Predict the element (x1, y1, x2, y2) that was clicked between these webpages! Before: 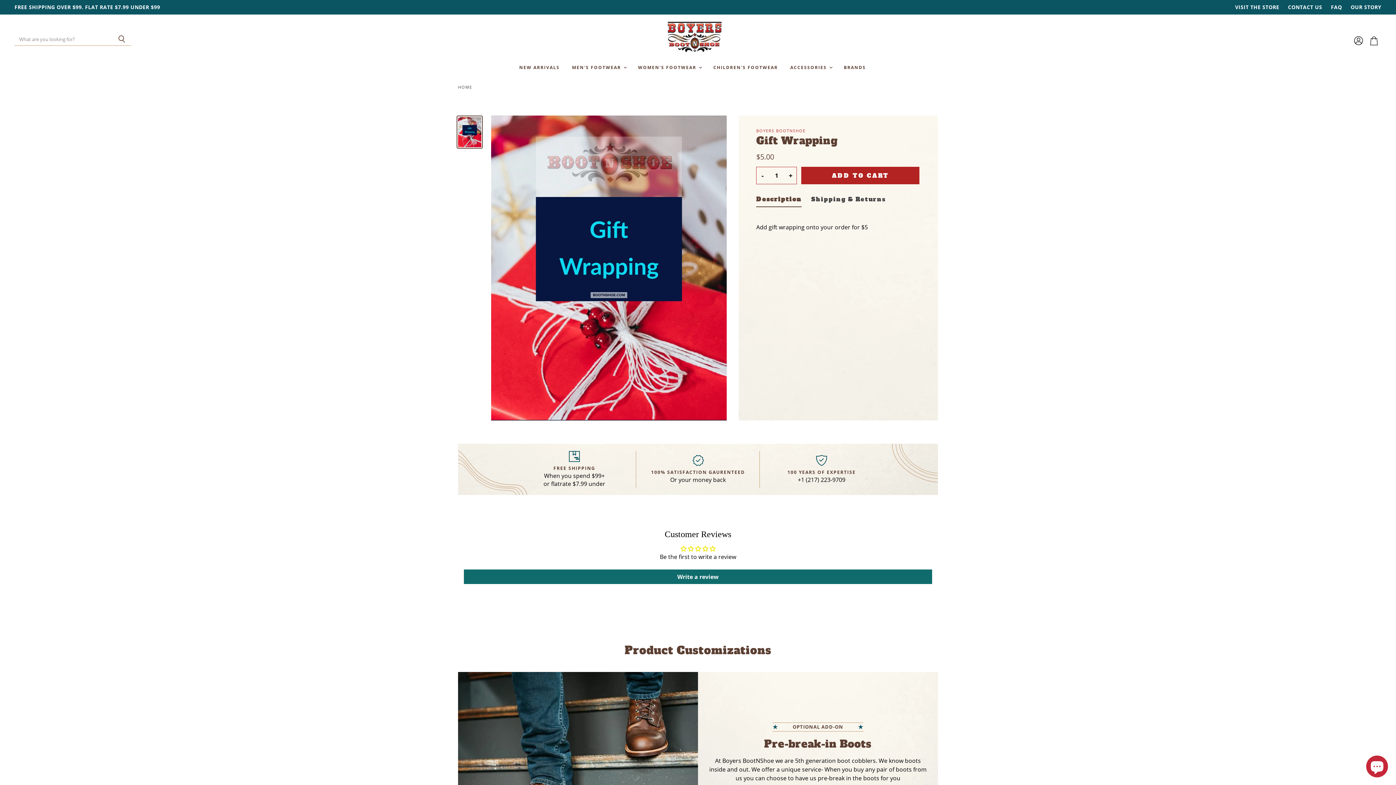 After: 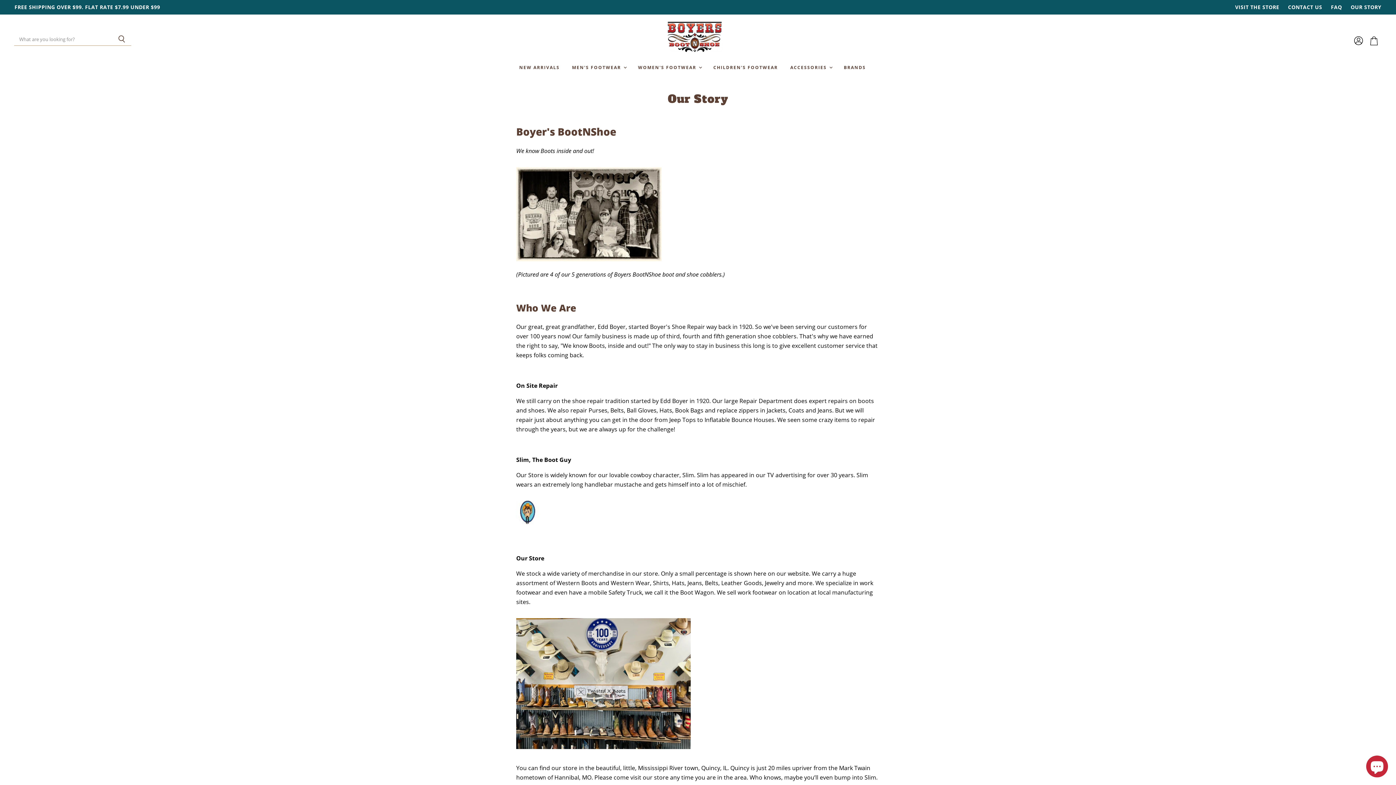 Action: label: OUR STORY bbox: (1351, 4, 1381, 10)